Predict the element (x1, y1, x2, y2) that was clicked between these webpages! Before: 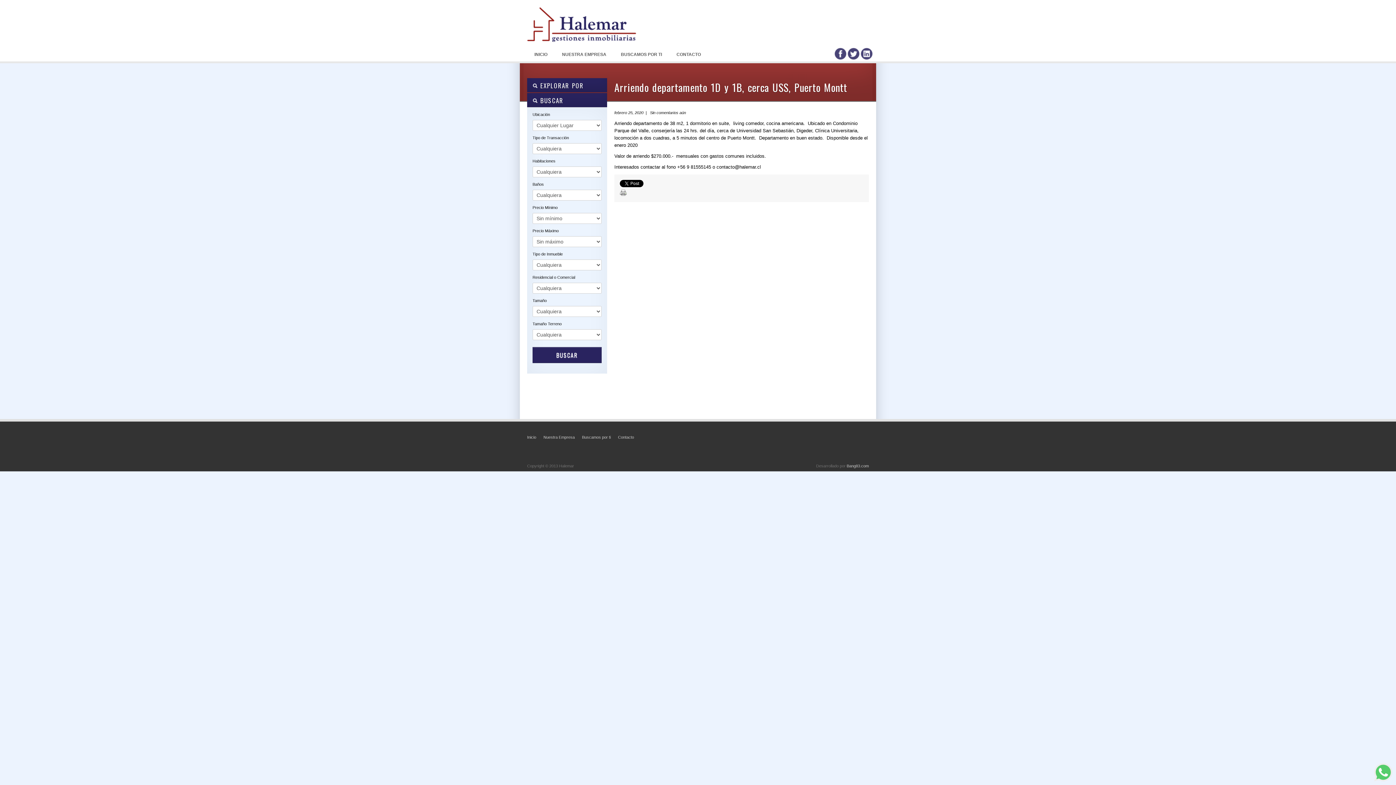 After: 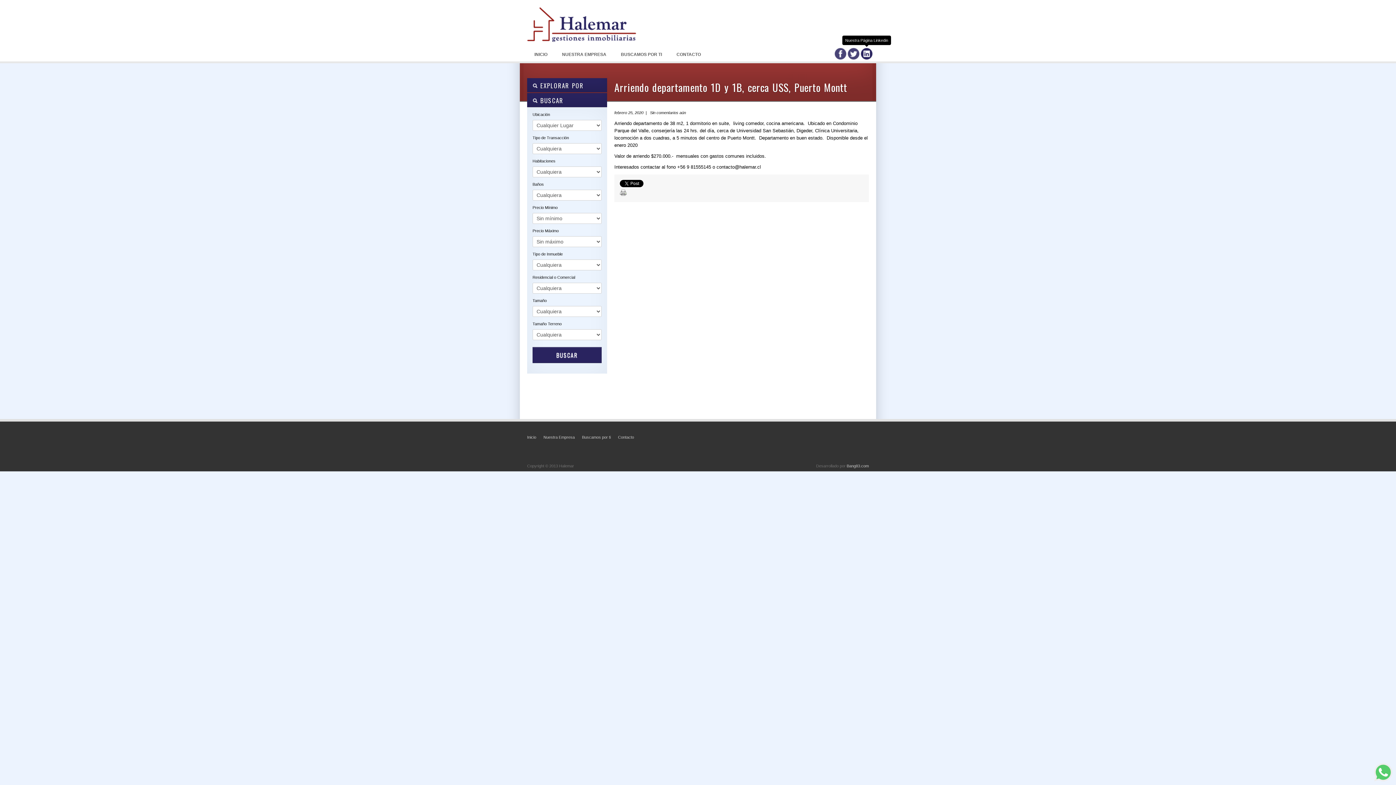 Action: bbox: (861, 48, 872, 59)